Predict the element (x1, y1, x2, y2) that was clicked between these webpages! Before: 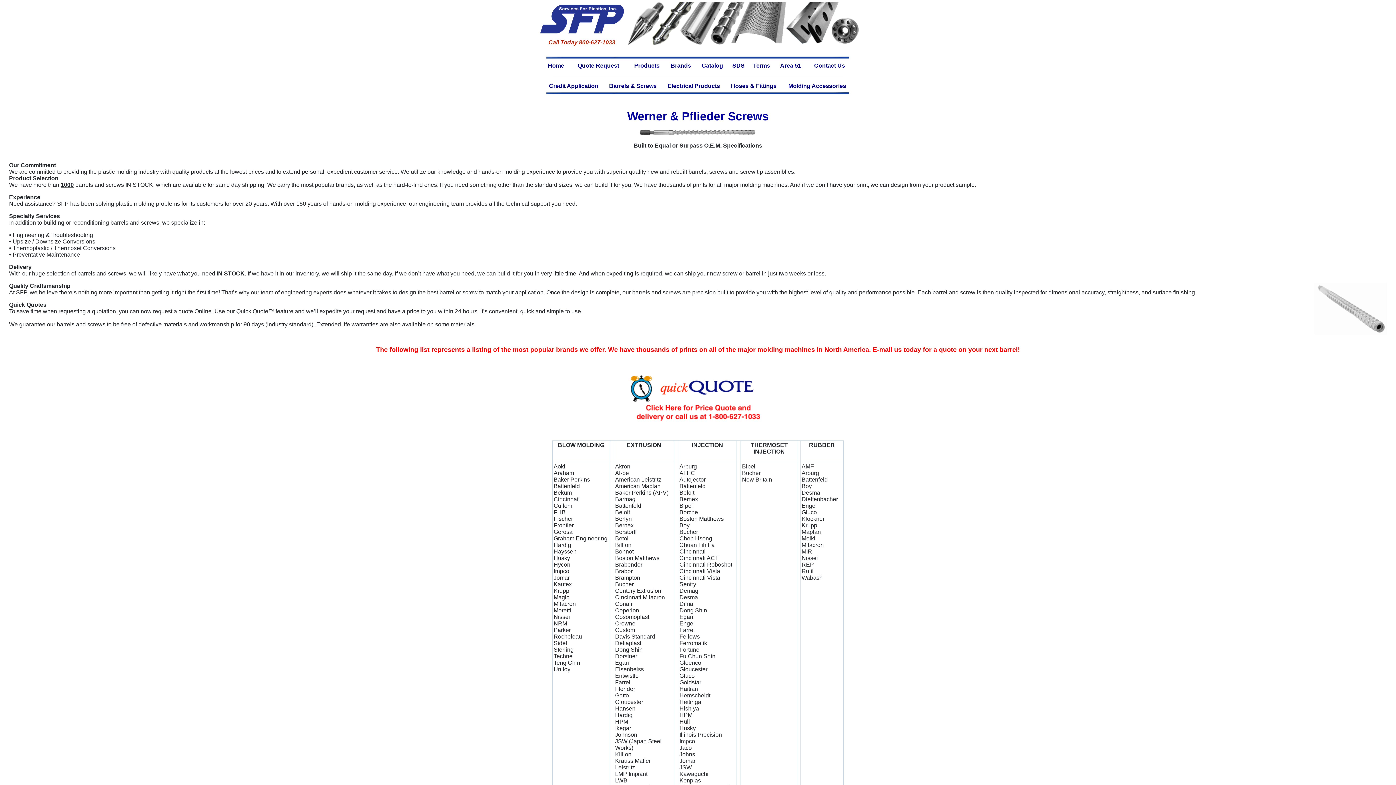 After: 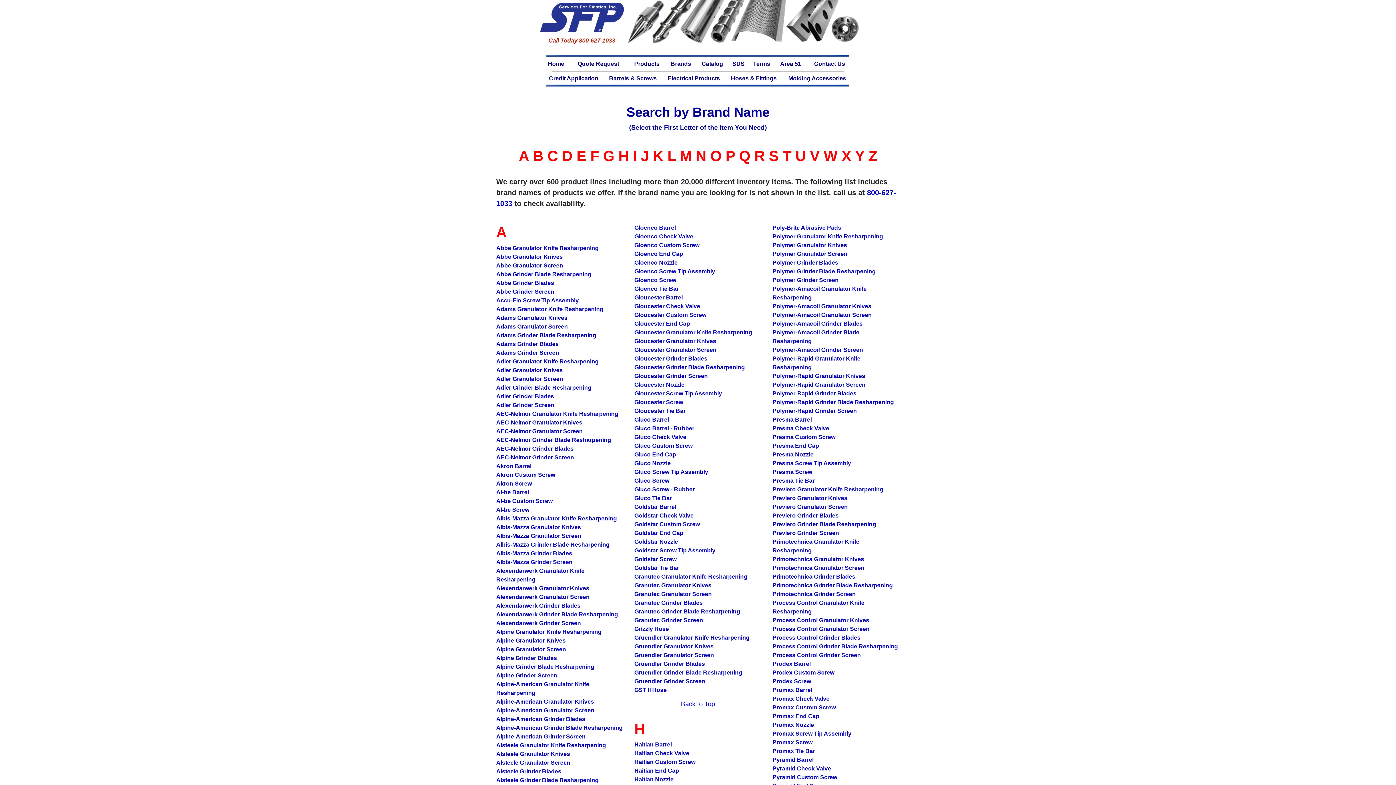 Action: label: Brands bbox: (666, 61, 696, 69)